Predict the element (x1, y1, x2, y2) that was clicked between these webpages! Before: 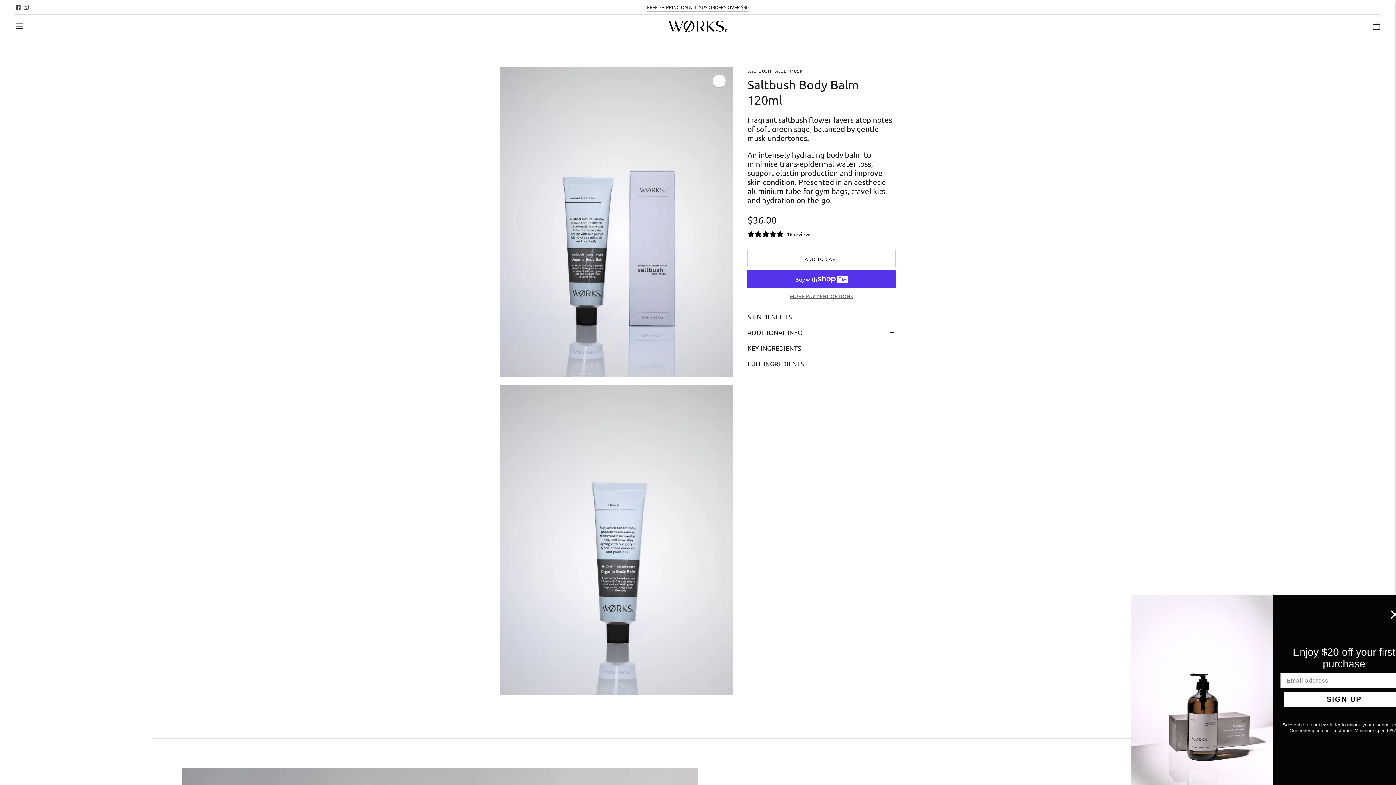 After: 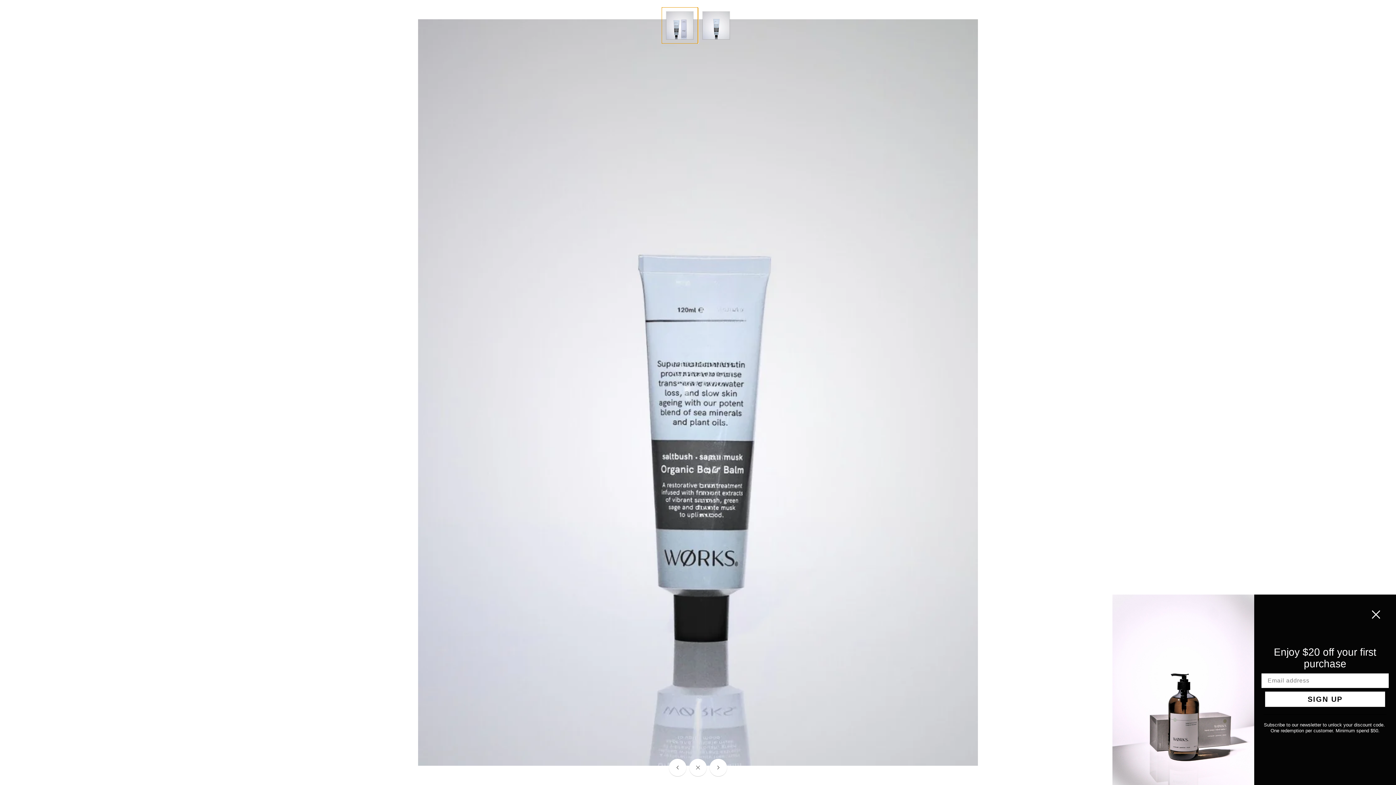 Action: bbox: (500, 384, 733, 695)